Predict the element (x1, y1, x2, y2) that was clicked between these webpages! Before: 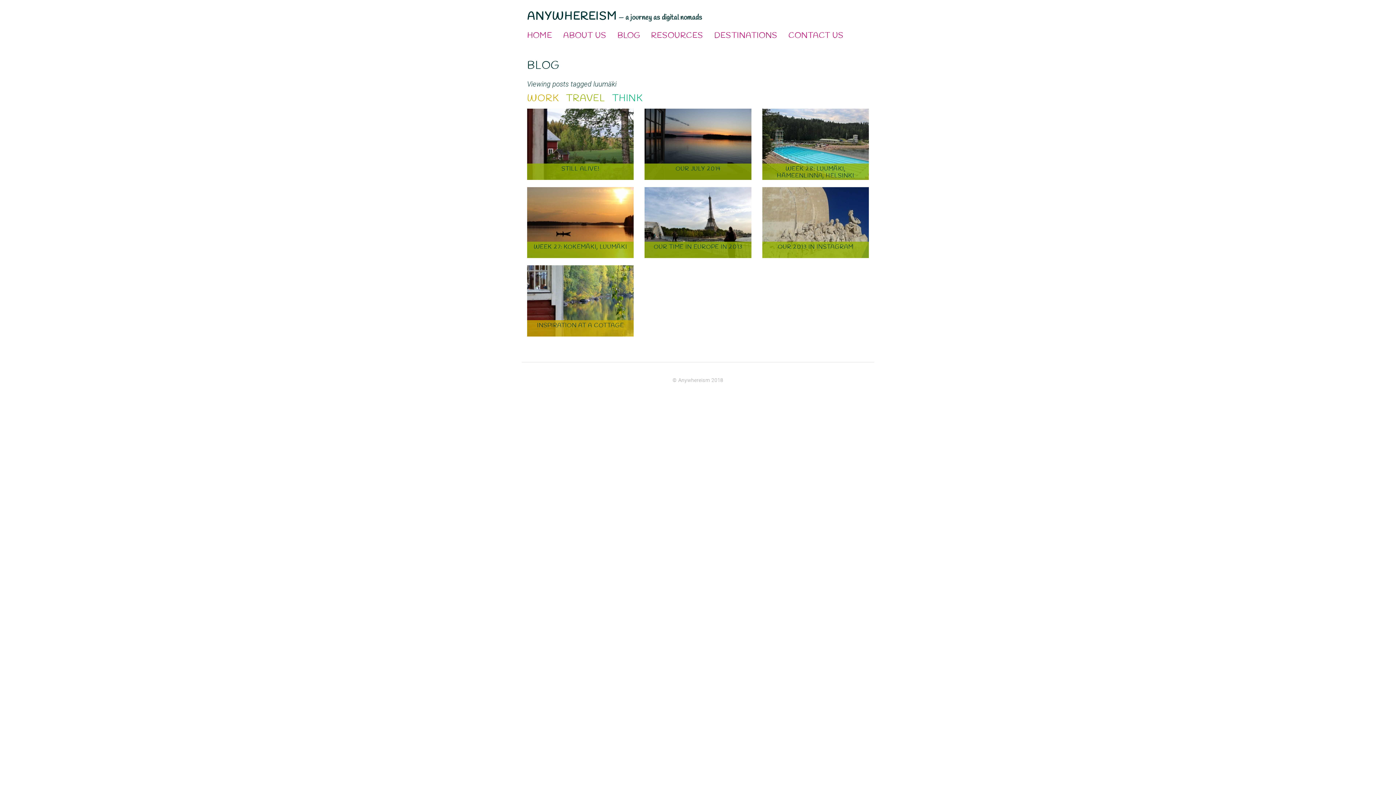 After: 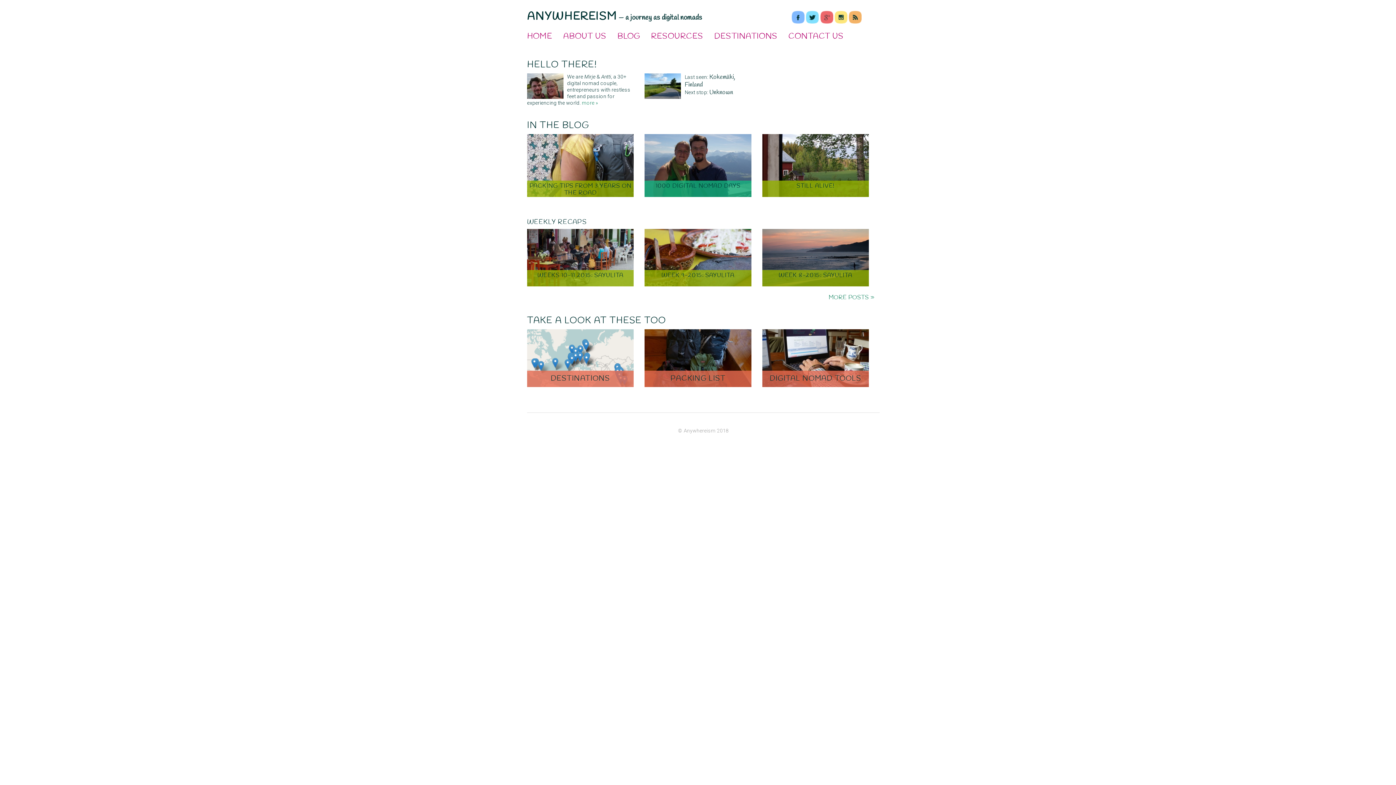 Action: bbox: (521, 26, 557, 44) label: HOME